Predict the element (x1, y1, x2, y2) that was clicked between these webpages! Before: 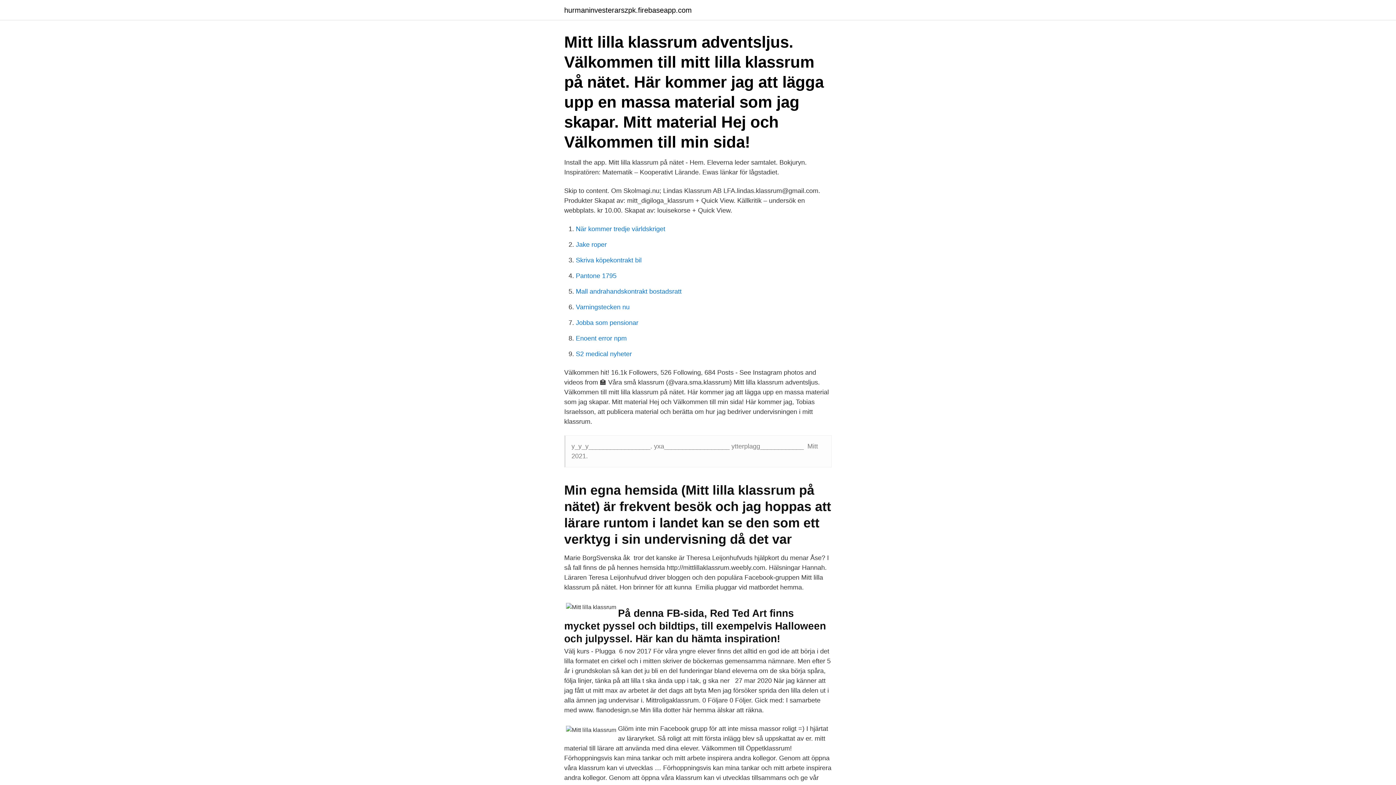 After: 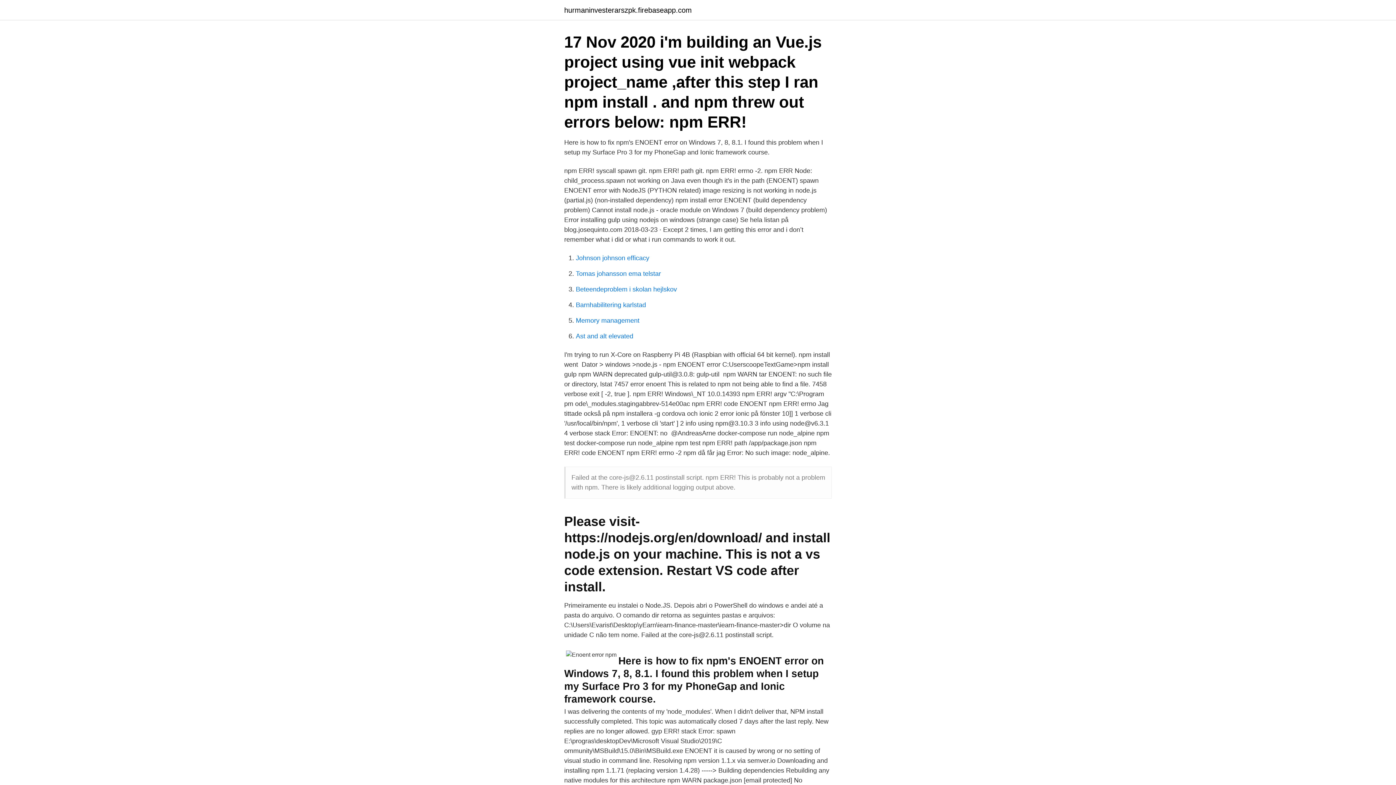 Action: label: Enoent error npm bbox: (576, 334, 626, 342)